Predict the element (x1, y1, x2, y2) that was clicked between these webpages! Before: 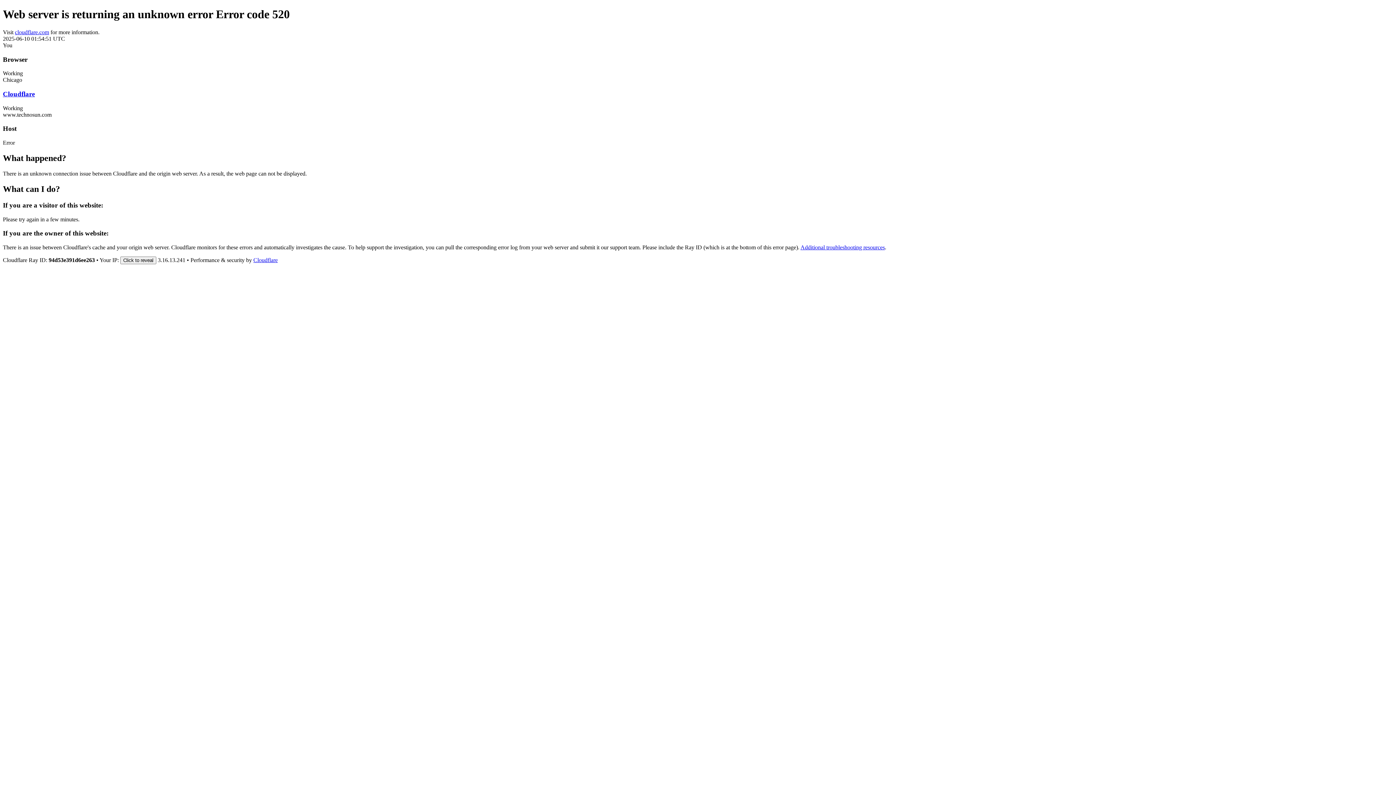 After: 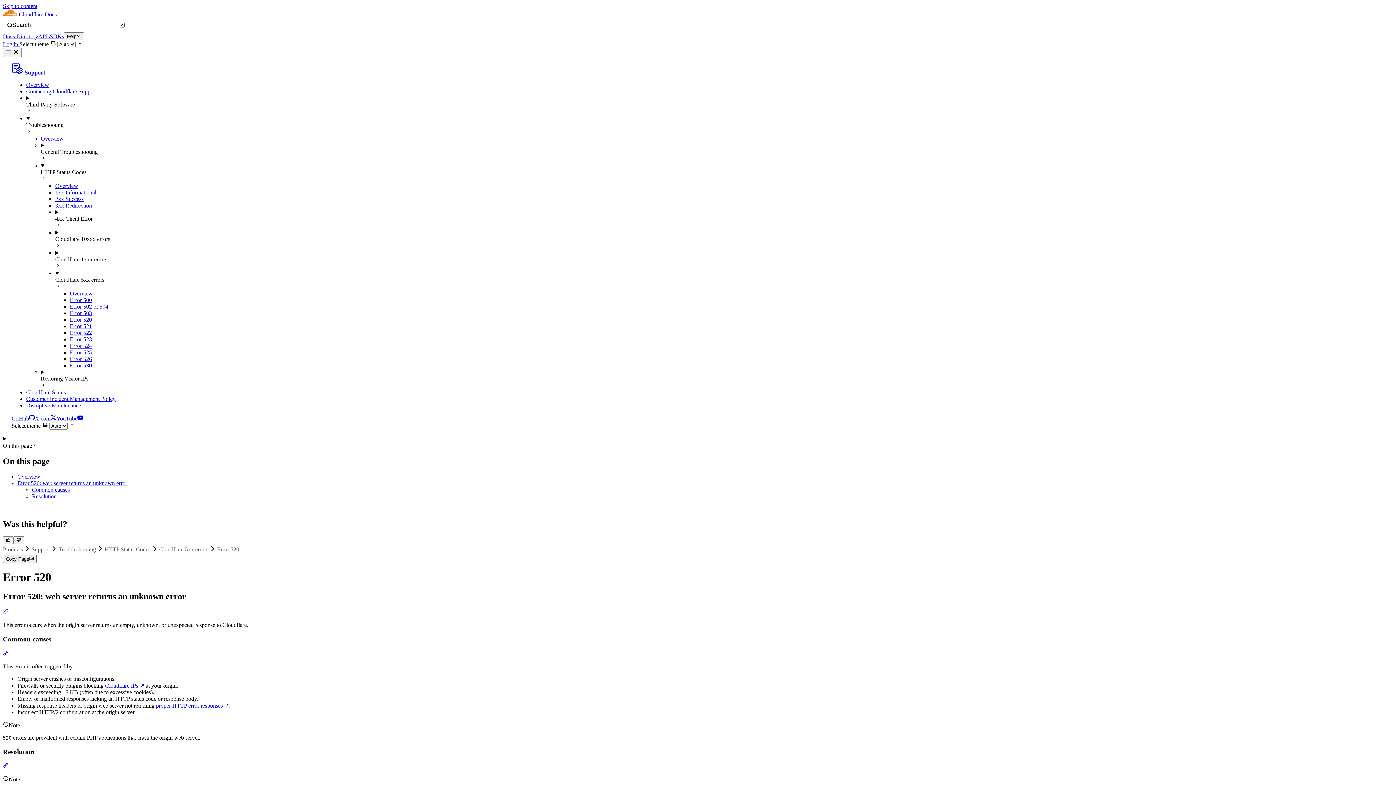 Action: bbox: (800, 244, 885, 250) label: Additional troubleshooting resources